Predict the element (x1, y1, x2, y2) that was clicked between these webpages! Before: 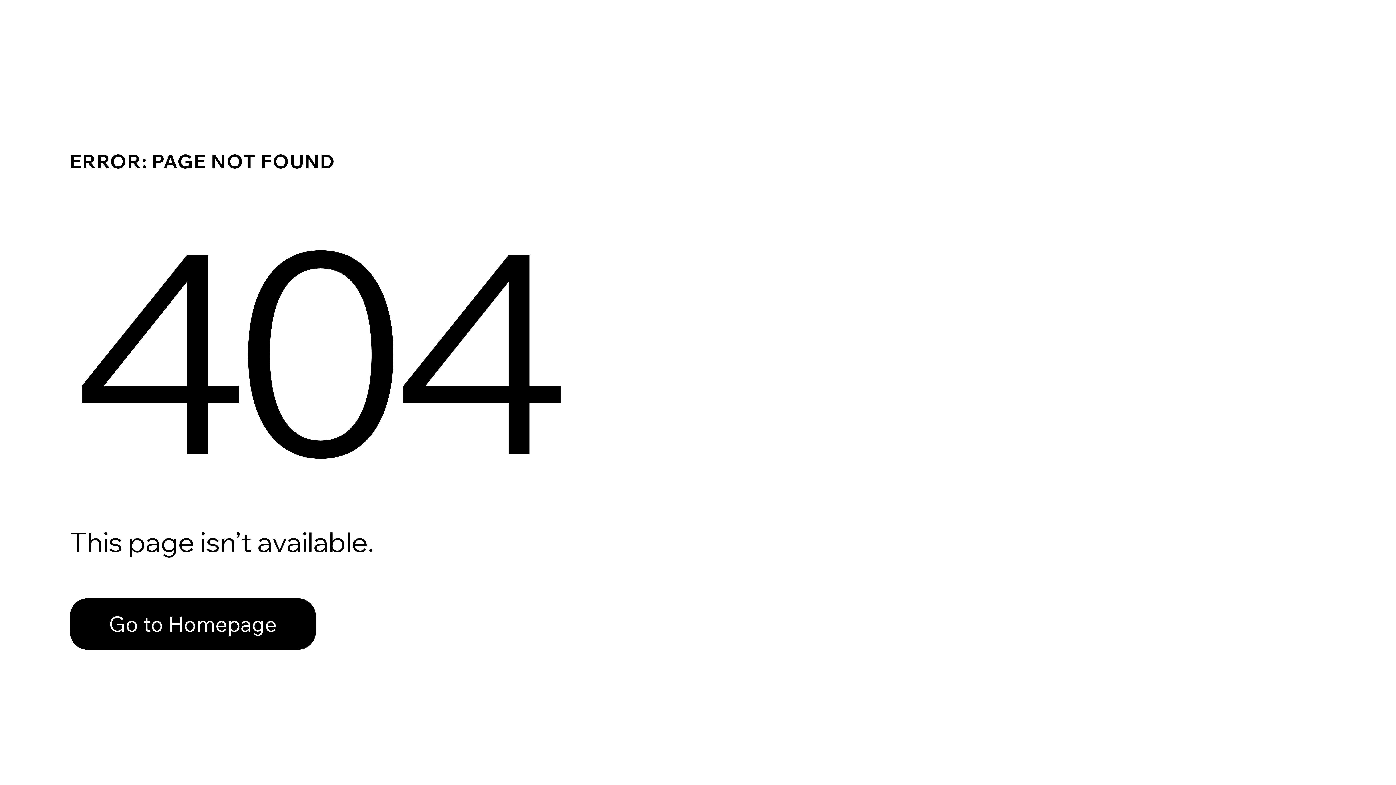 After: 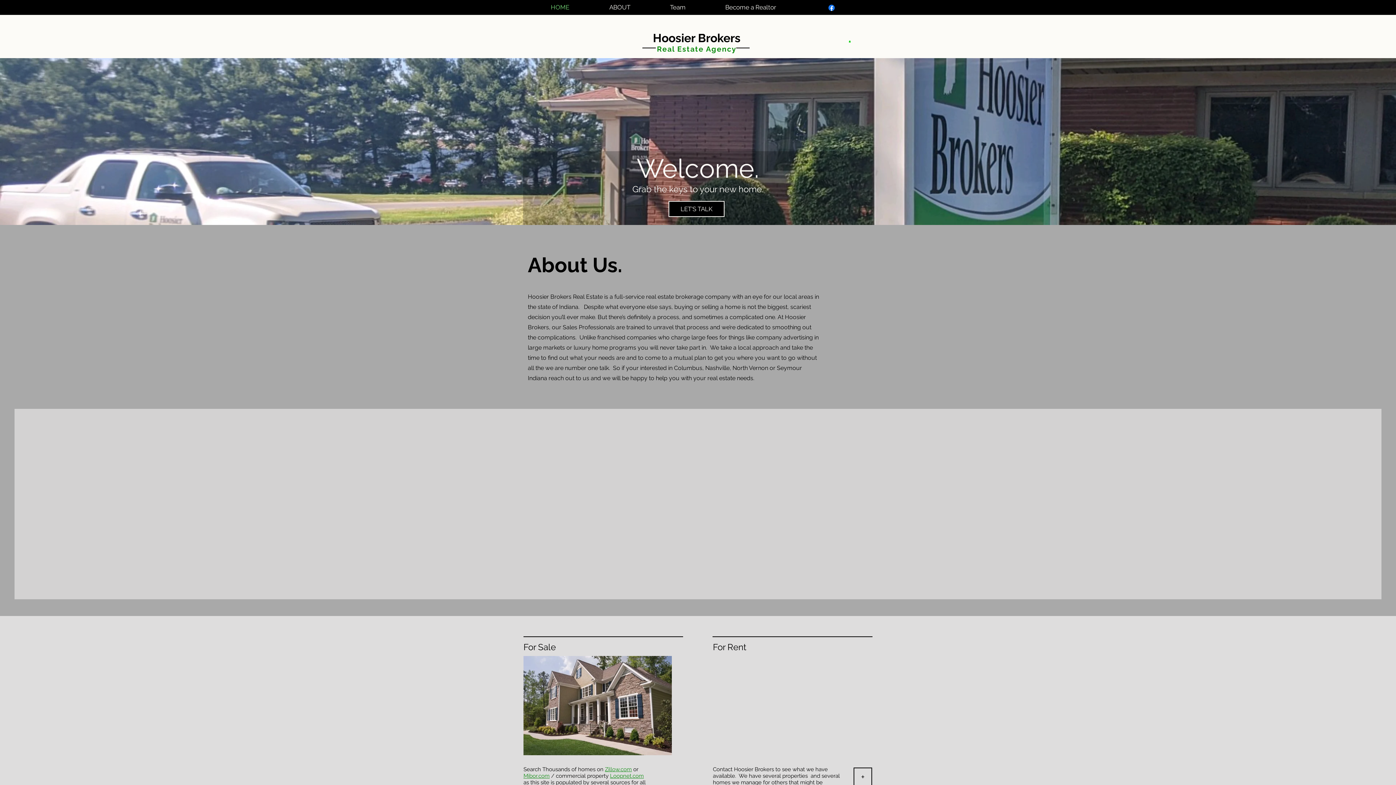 Action: bbox: (69, 598, 316, 650) label: Go to Homepage